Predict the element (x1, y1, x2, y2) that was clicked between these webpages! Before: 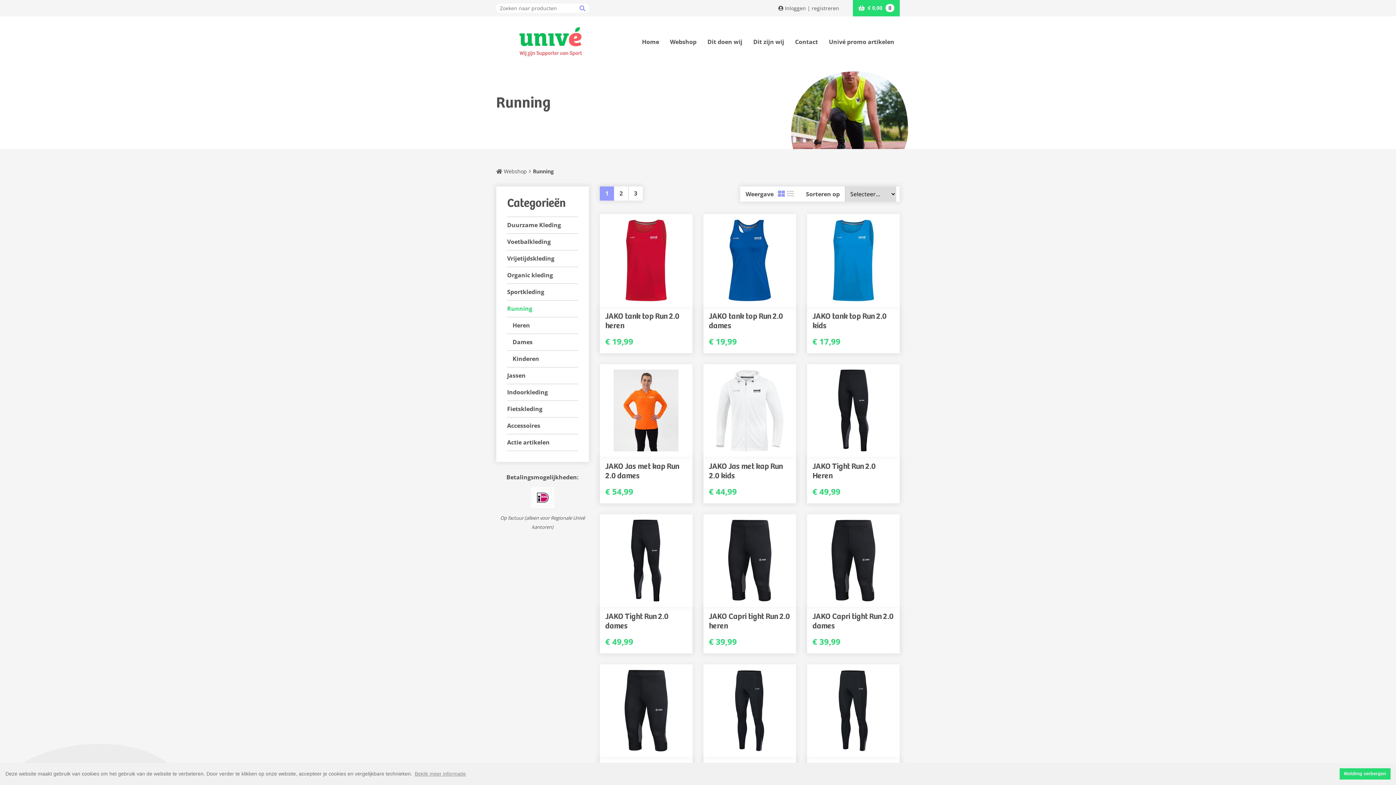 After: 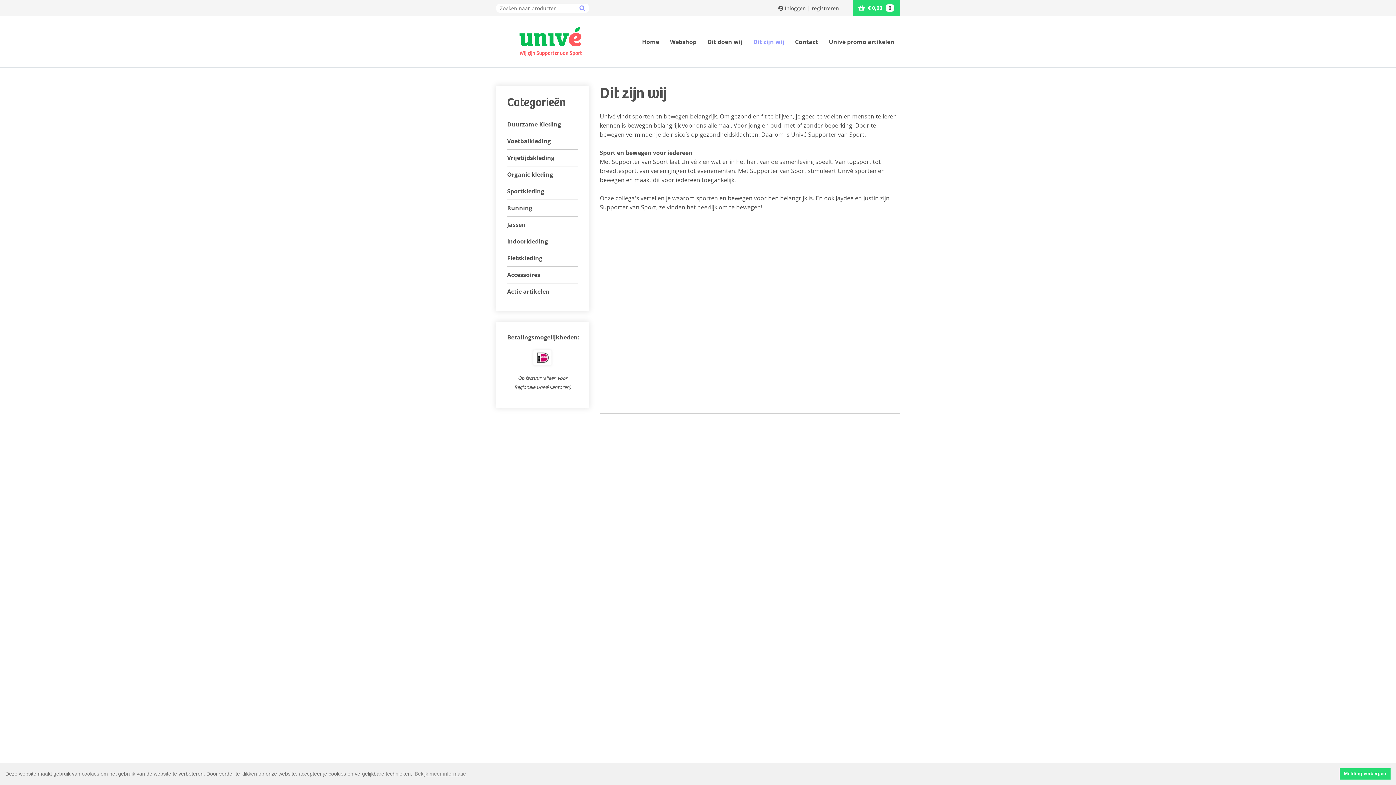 Action: label: Dit zijn wij bbox: (748, 33, 789, 50)